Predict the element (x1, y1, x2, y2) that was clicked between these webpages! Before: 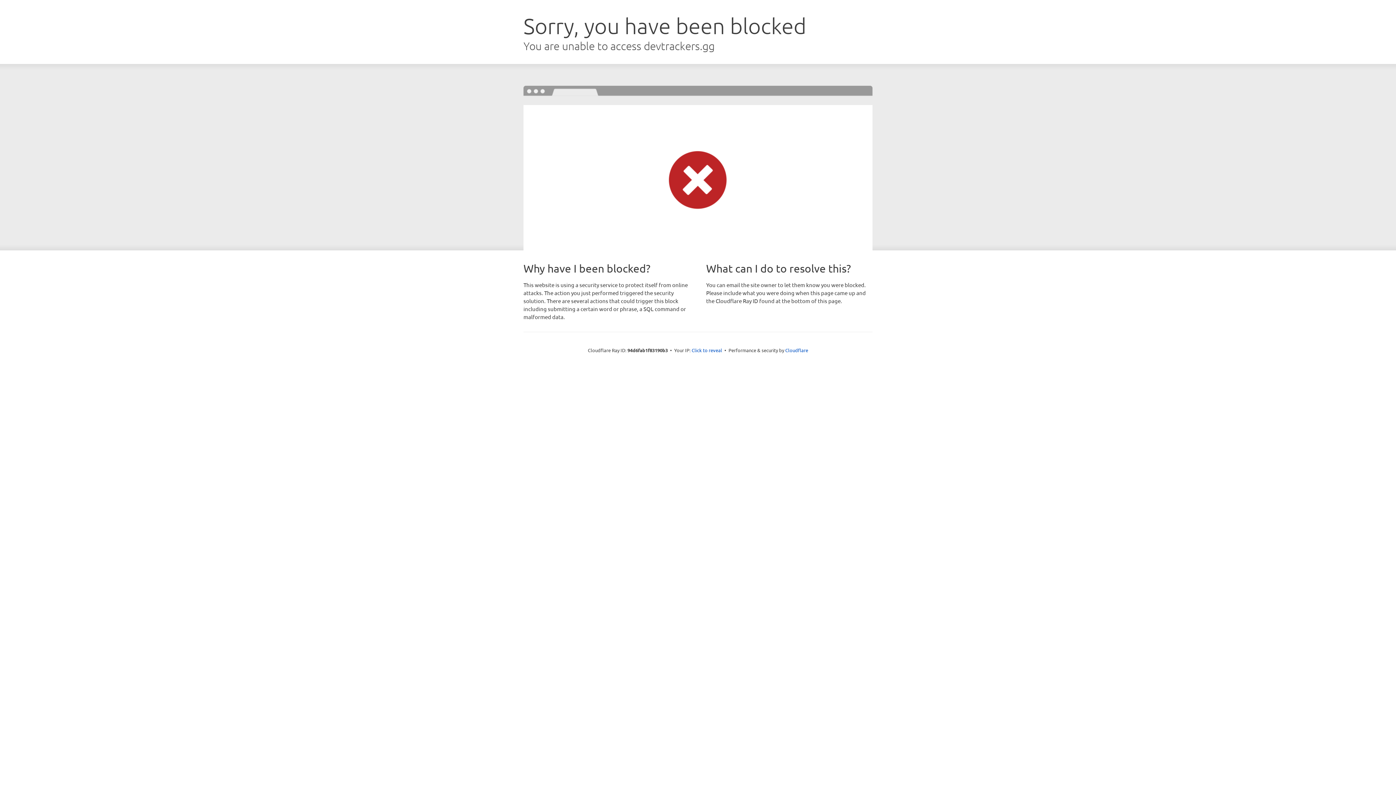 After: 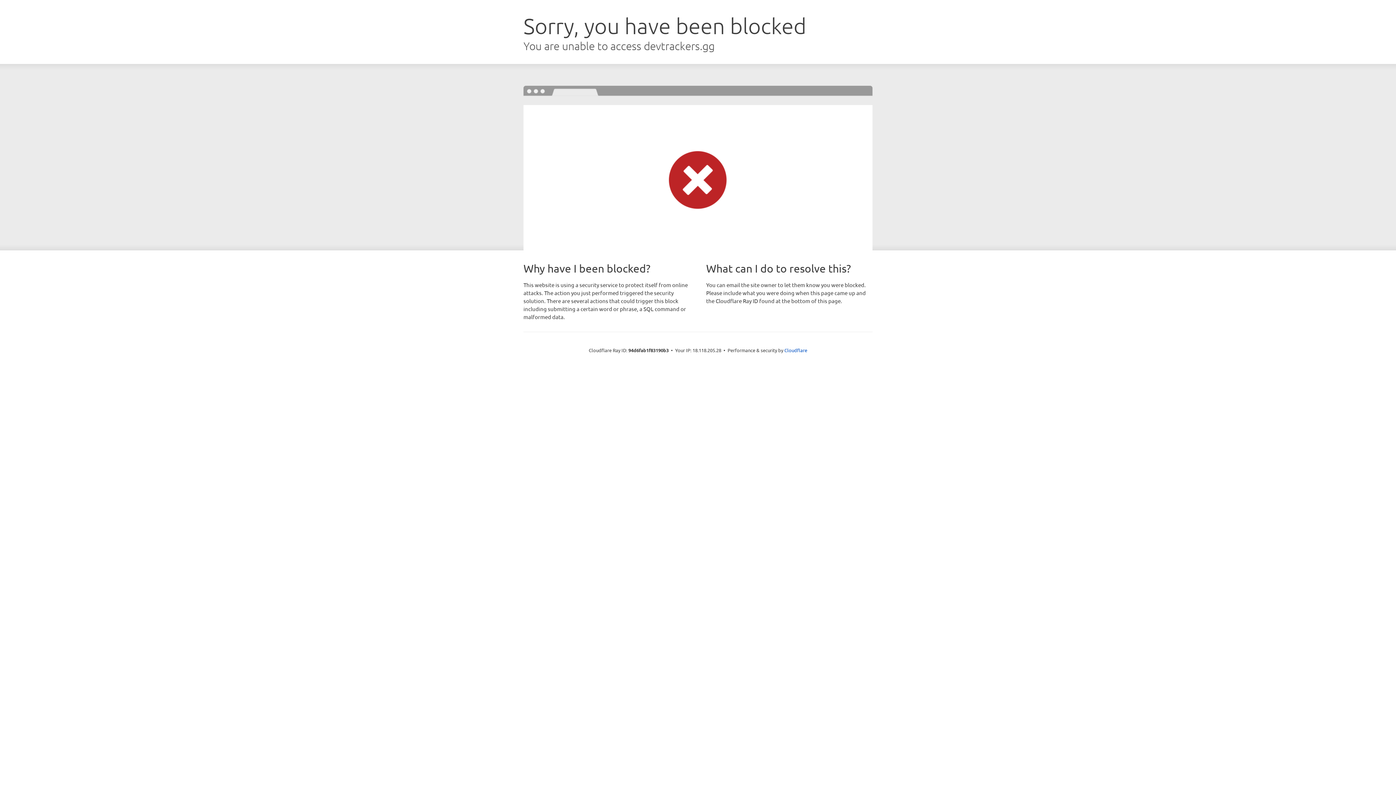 Action: bbox: (691, 346, 722, 353) label: Click to reveal